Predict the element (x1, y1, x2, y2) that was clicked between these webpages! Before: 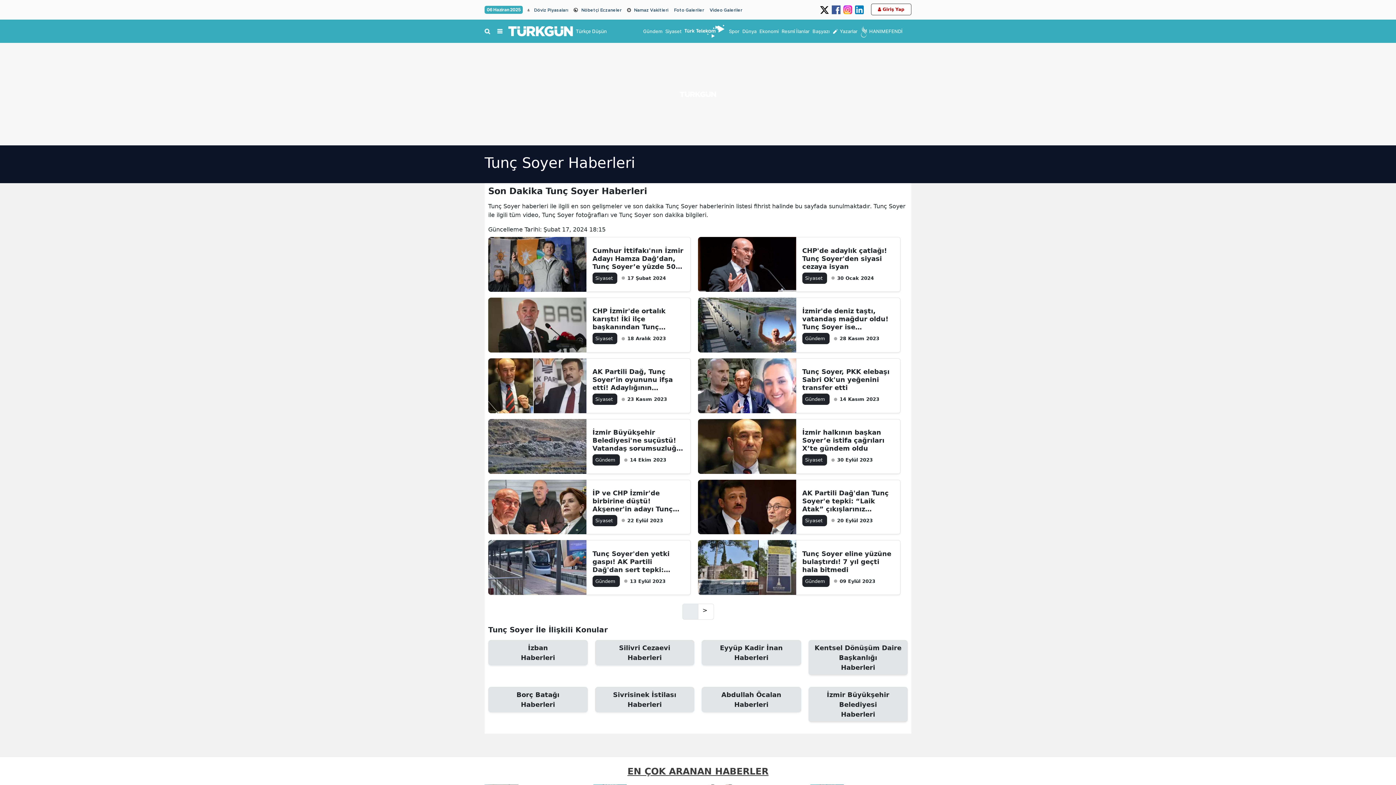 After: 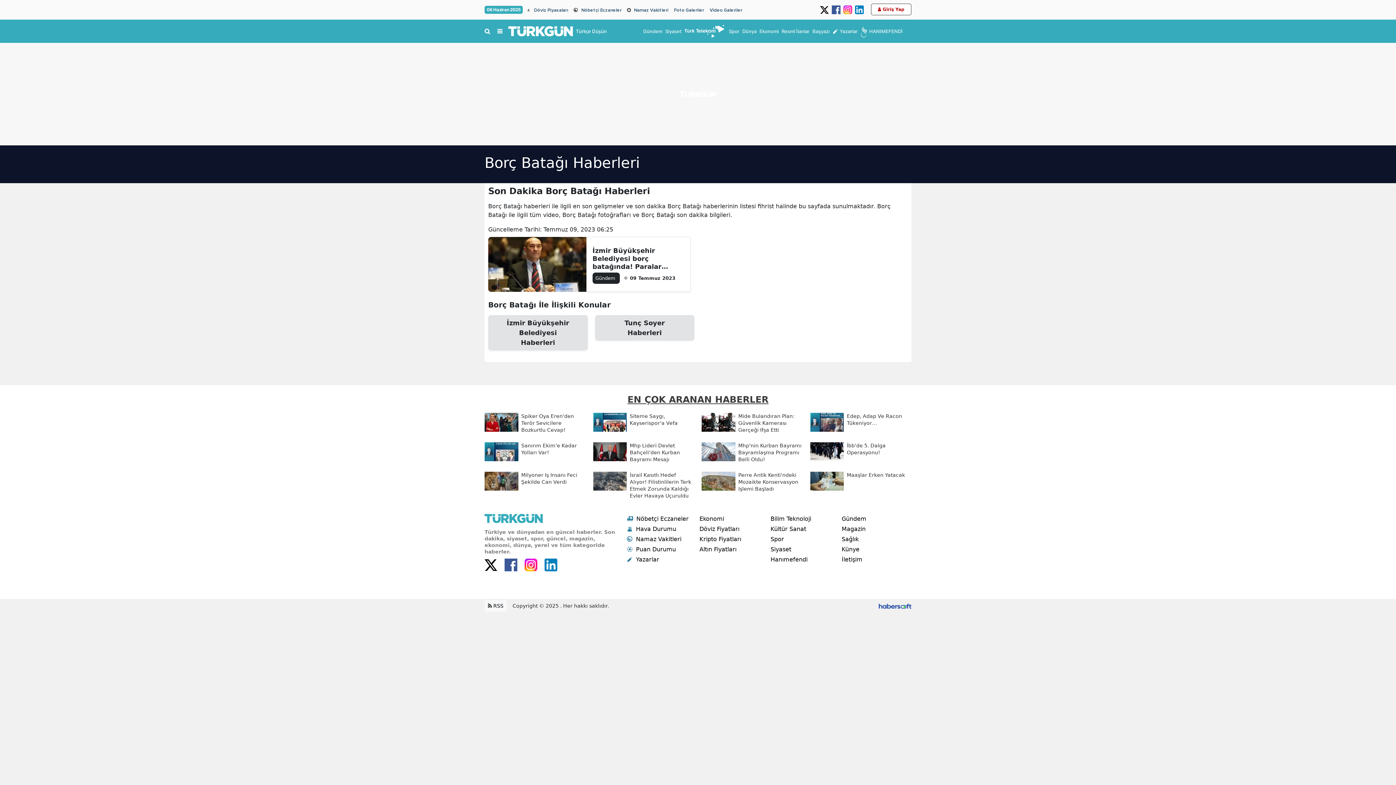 Action: bbox: (488, 687, 587, 712) label: Borç Batağı
Haberleri